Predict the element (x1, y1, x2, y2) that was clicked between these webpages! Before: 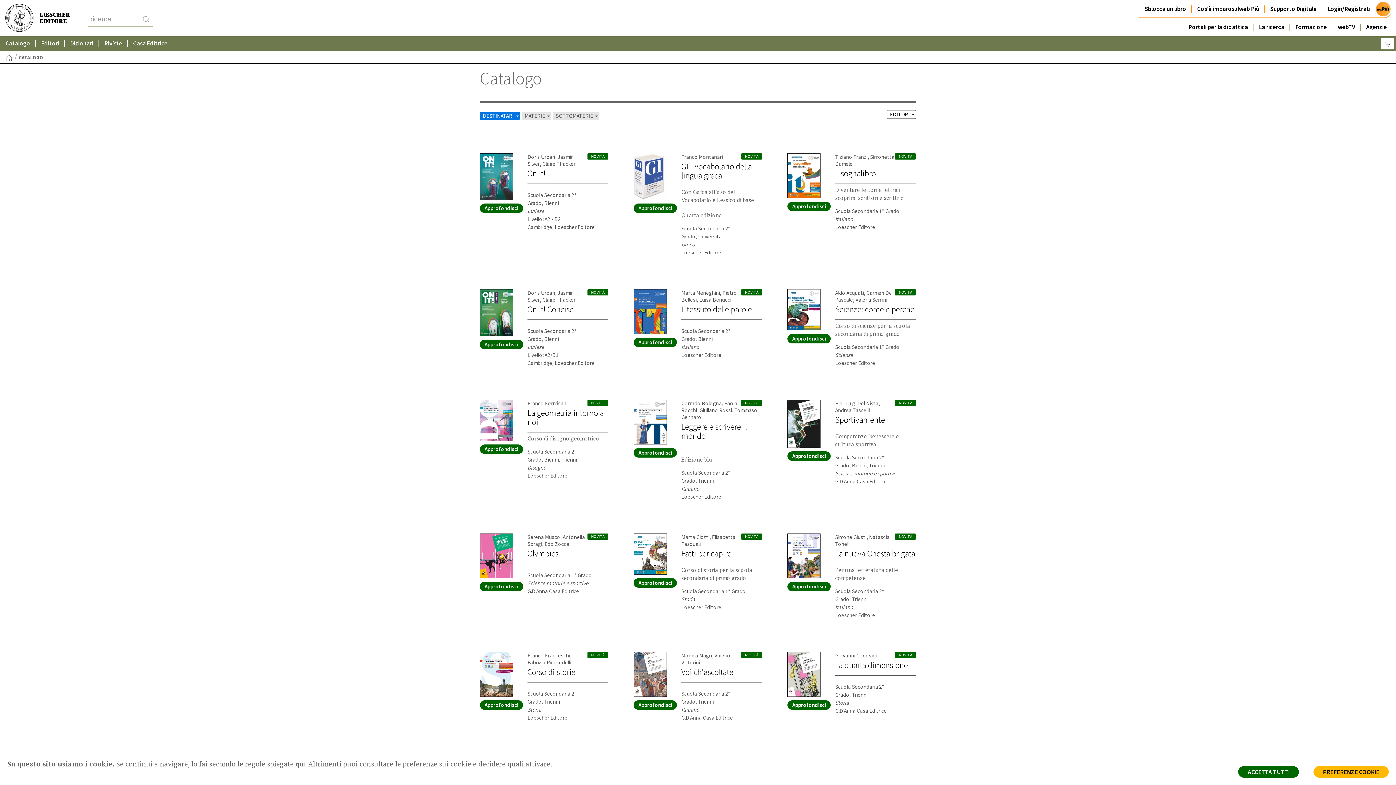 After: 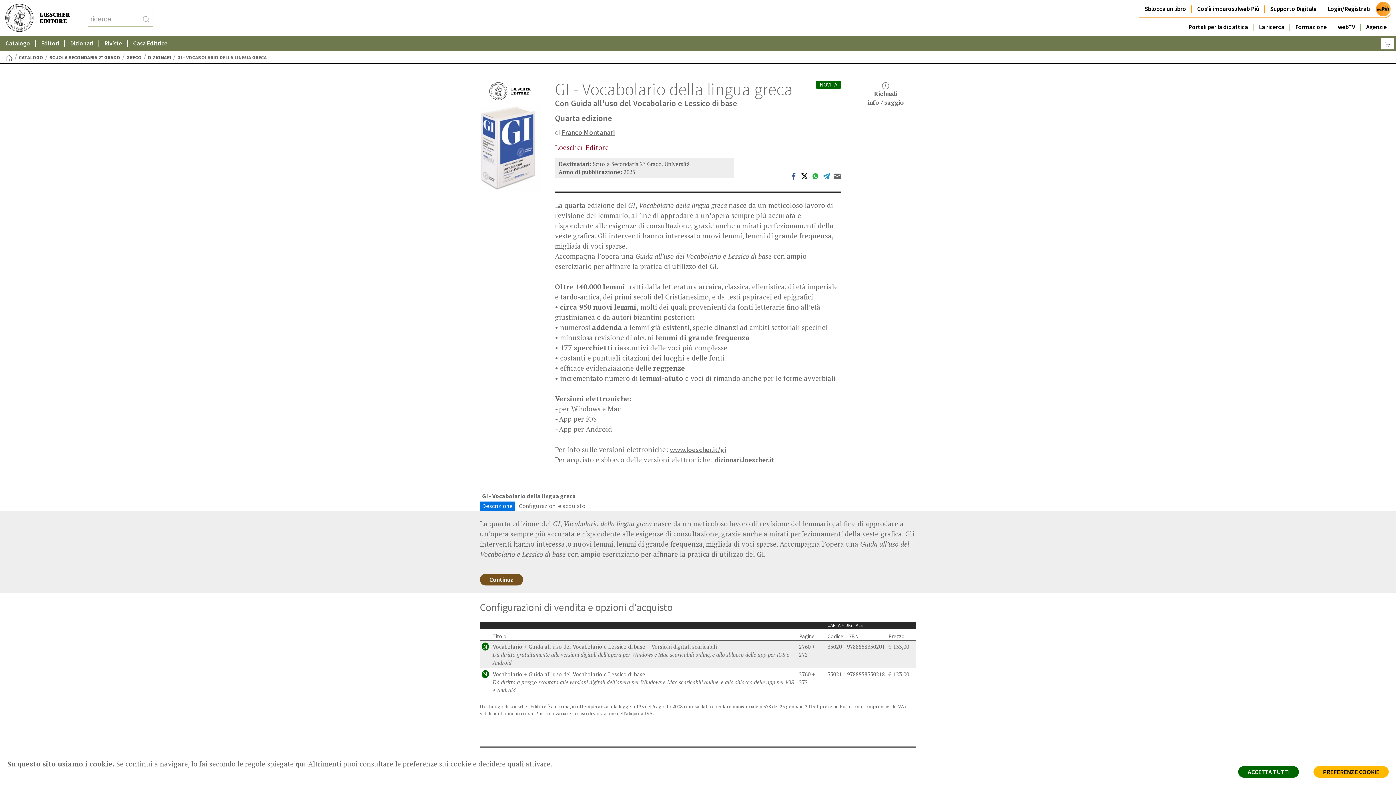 Action: label: Approfondisci bbox: (633, 203, 677, 212)